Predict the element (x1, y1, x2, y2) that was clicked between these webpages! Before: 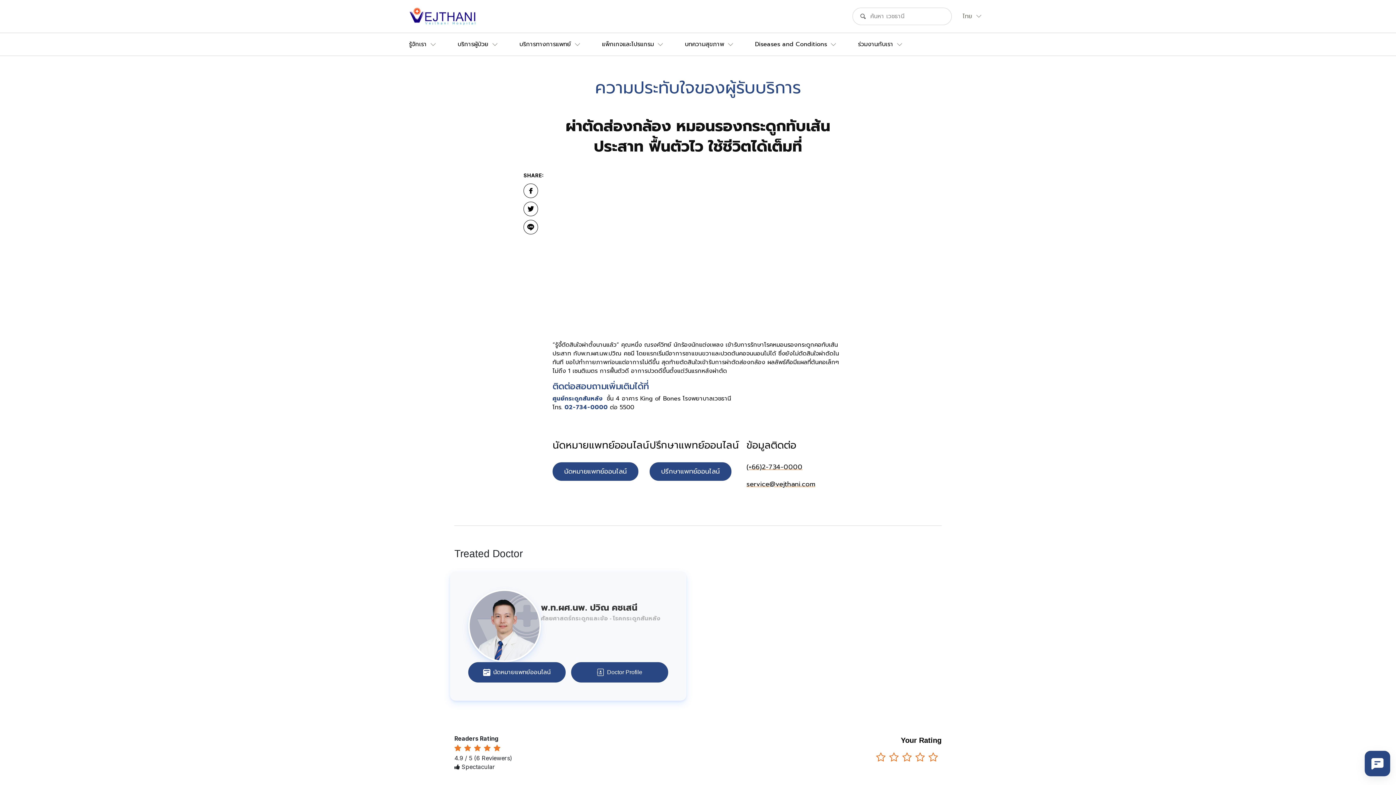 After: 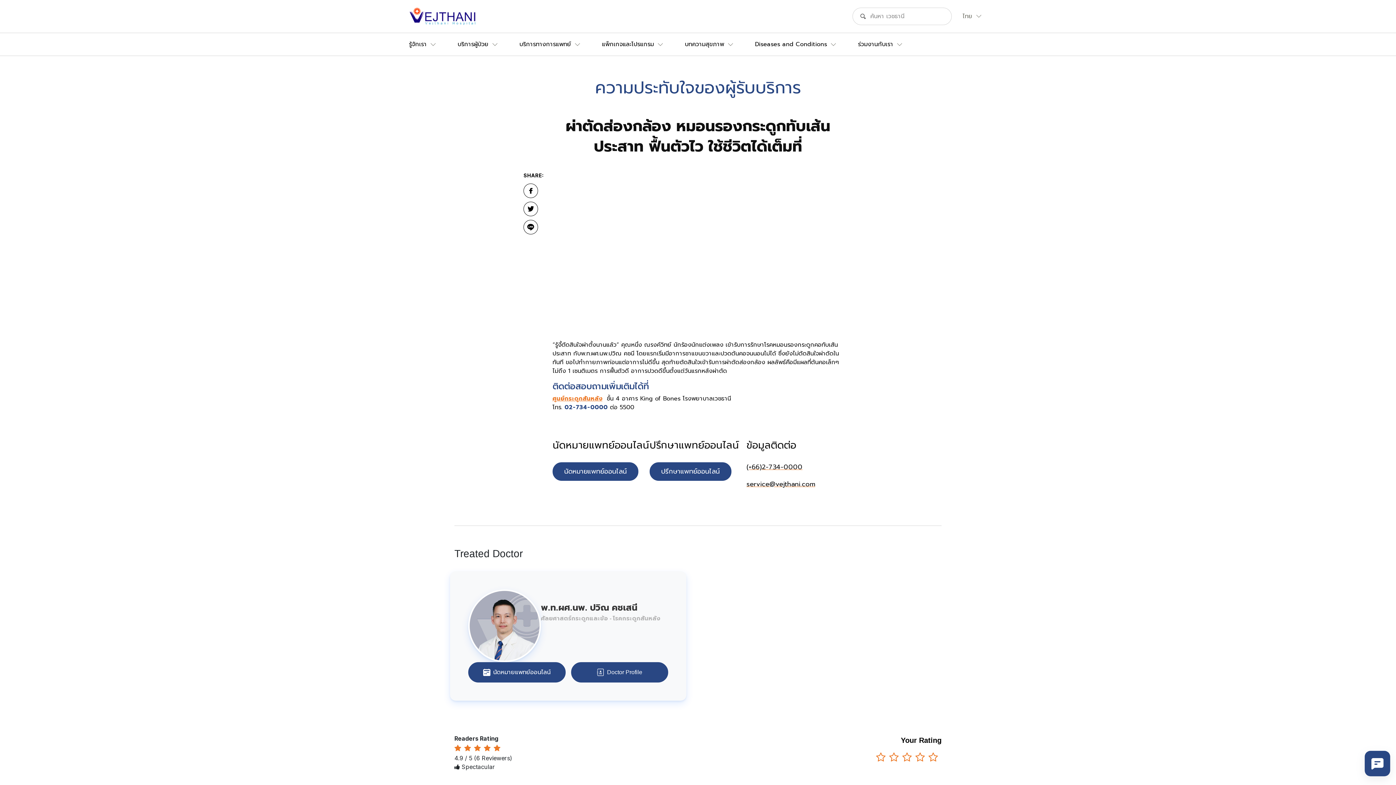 Action: label: ศูนย์กระดูกสันหลัง bbox: (552, 394, 602, 403)